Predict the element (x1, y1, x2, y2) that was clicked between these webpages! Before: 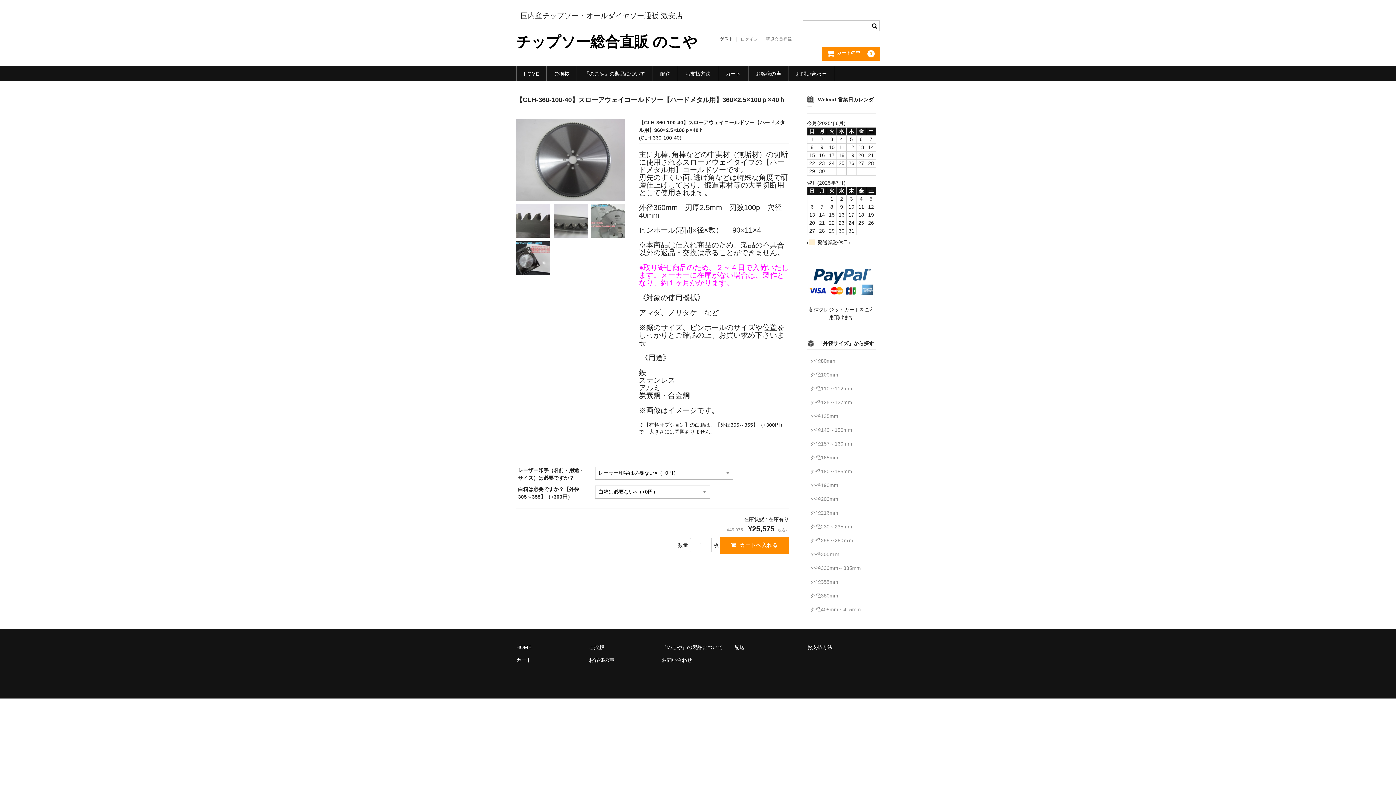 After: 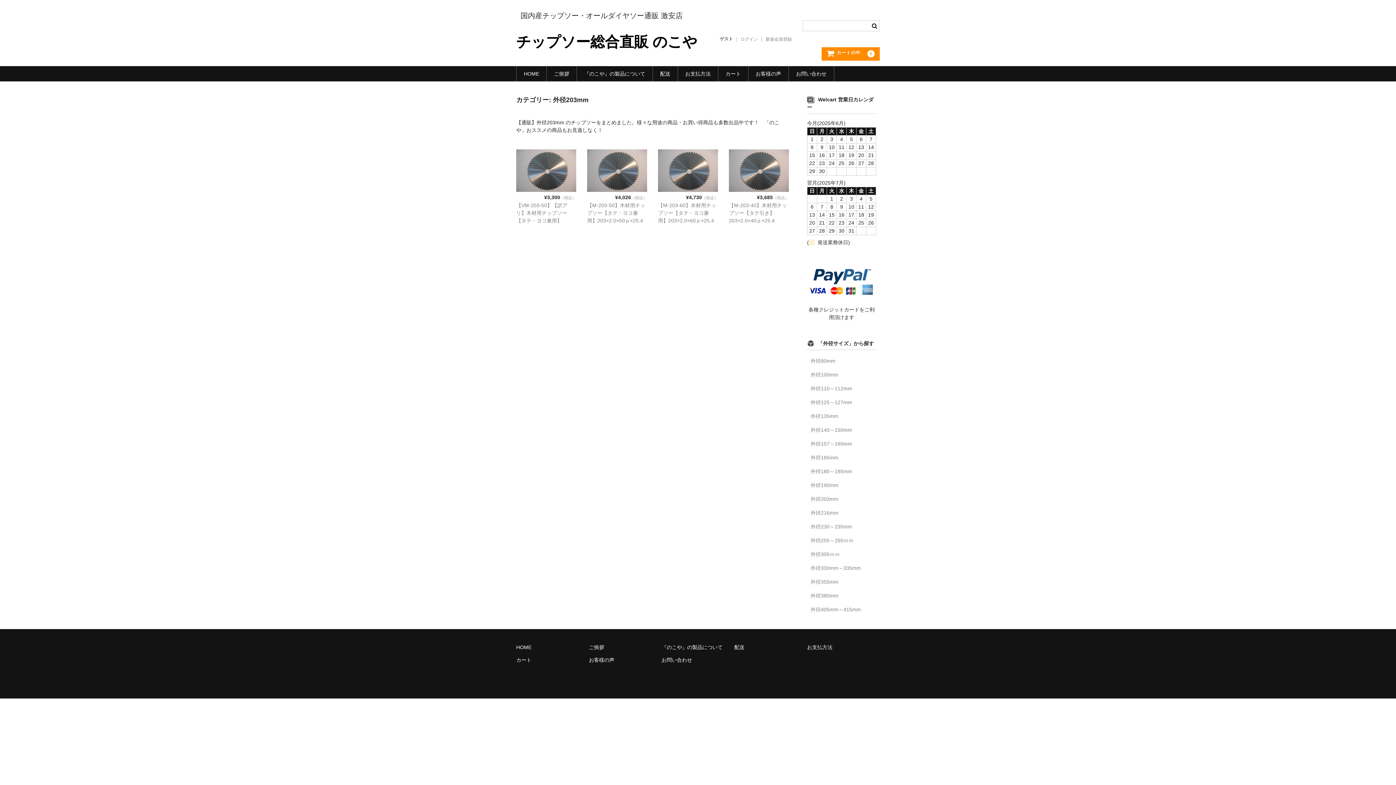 Action: bbox: (810, 496, 838, 502) label: 外径203mm